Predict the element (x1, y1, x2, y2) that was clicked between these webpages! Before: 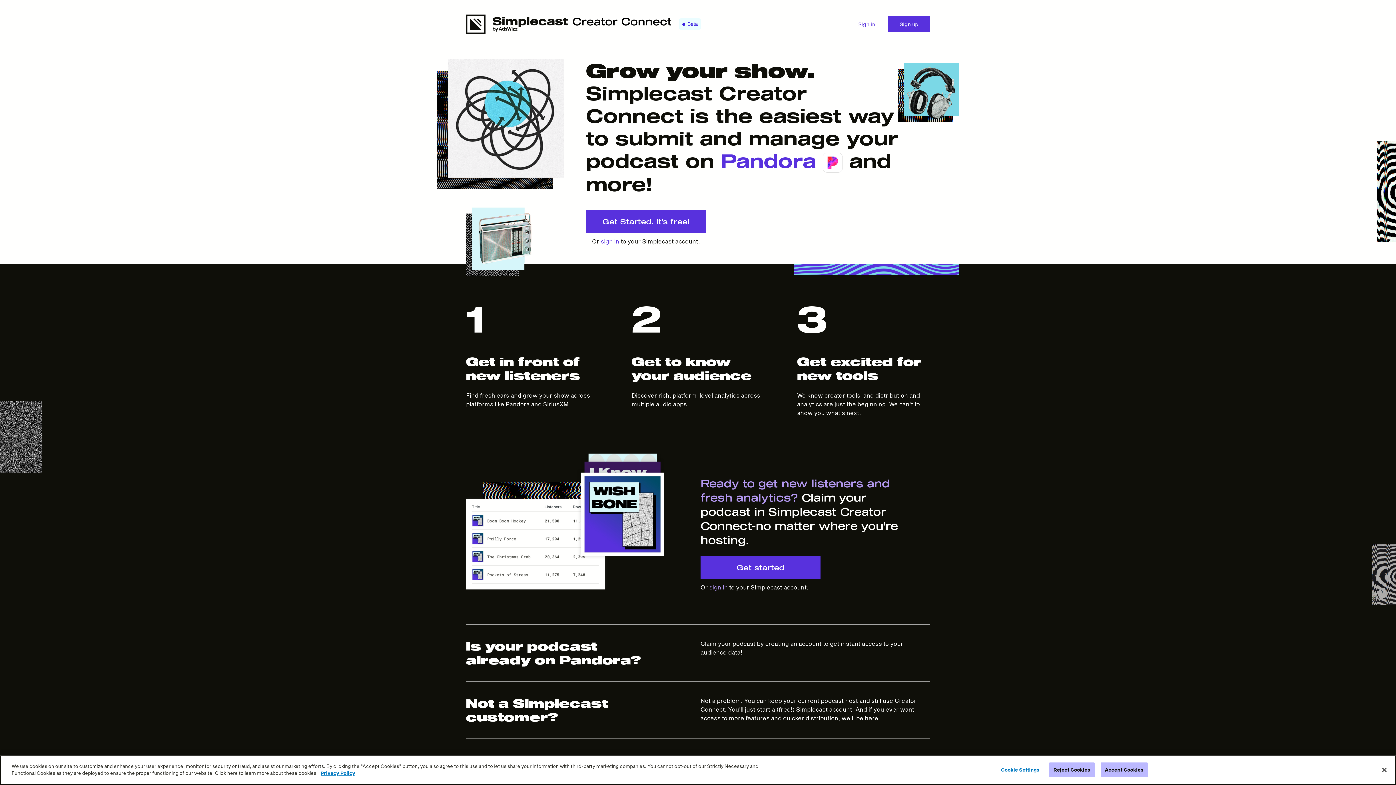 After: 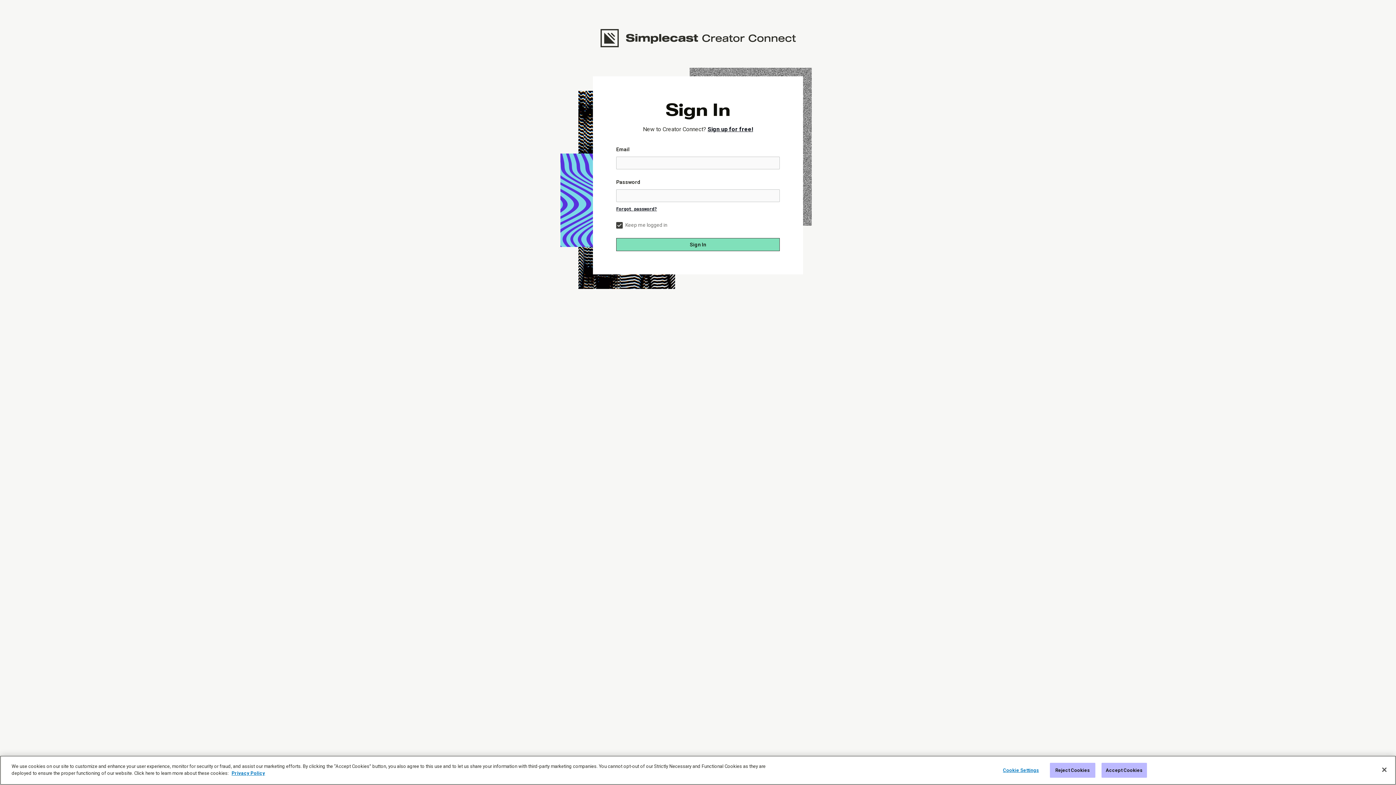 Action: bbox: (600, 237, 619, 244) label: sign in